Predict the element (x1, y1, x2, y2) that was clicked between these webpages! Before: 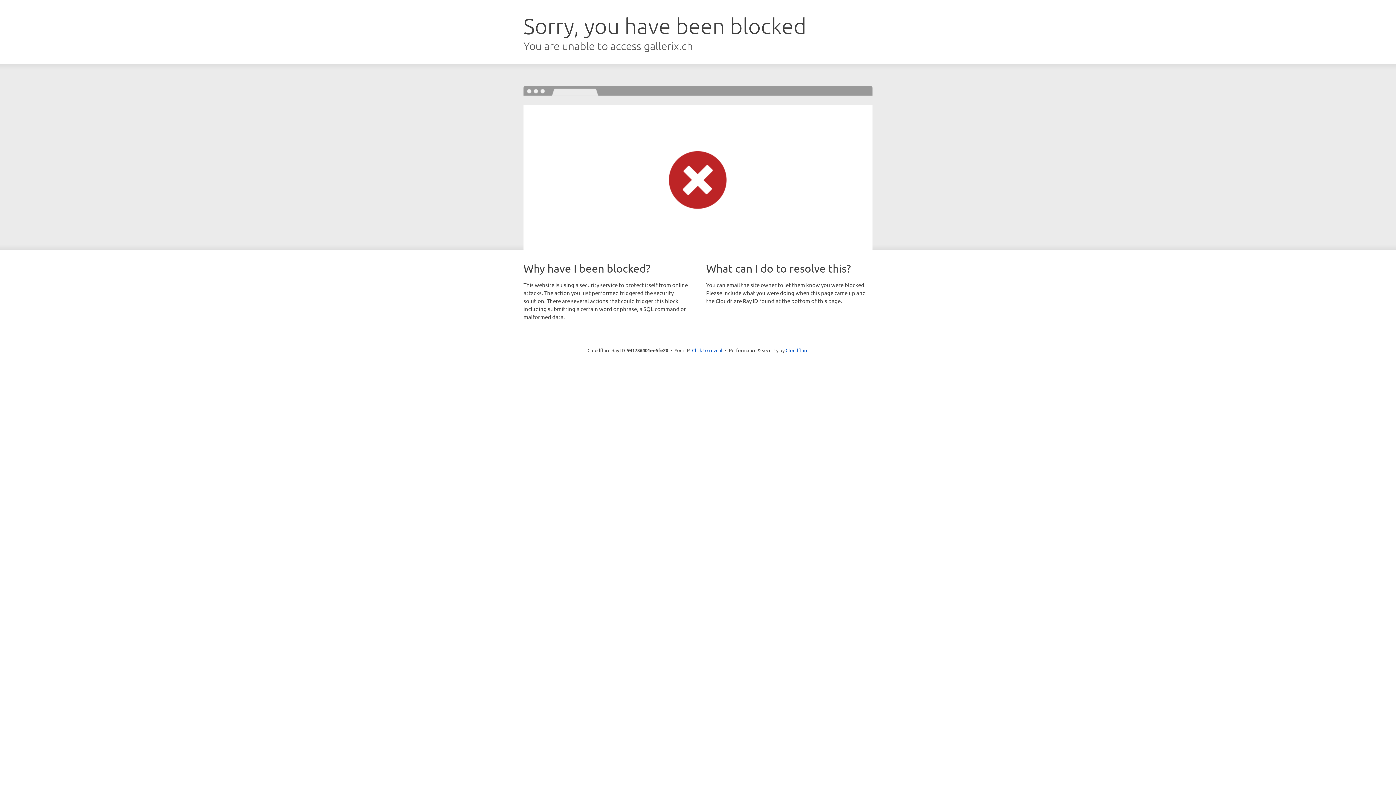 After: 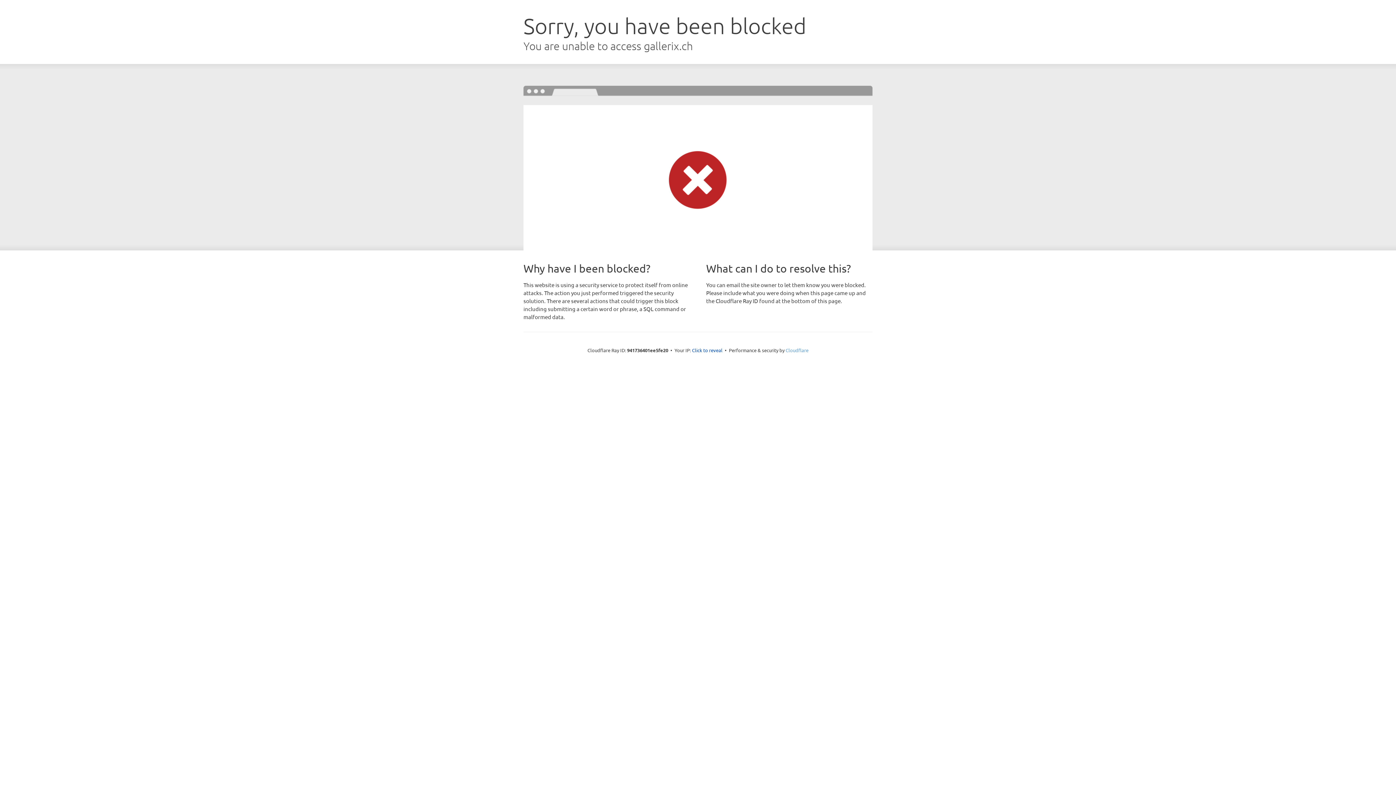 Action: bbox: (785, 347, 808, 353) label: Cloudflare